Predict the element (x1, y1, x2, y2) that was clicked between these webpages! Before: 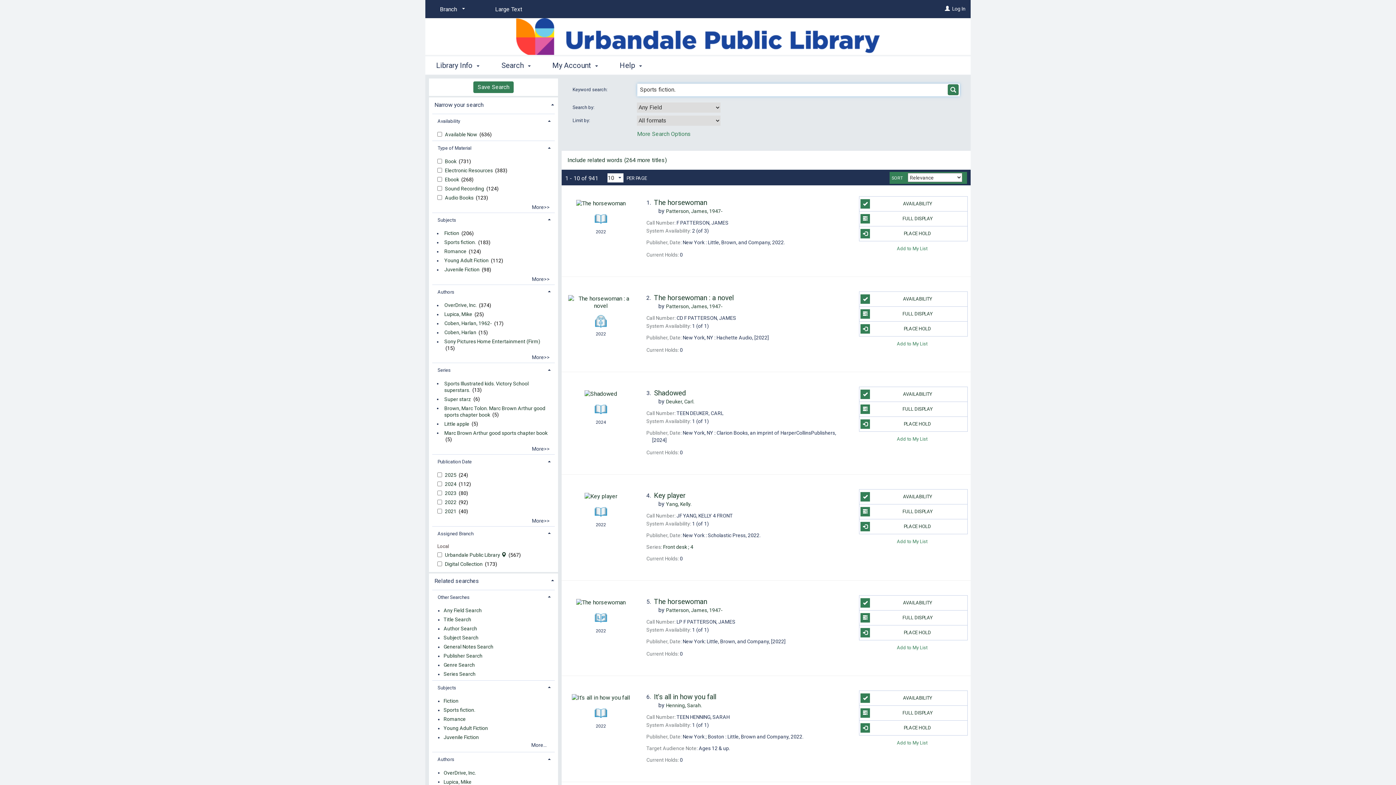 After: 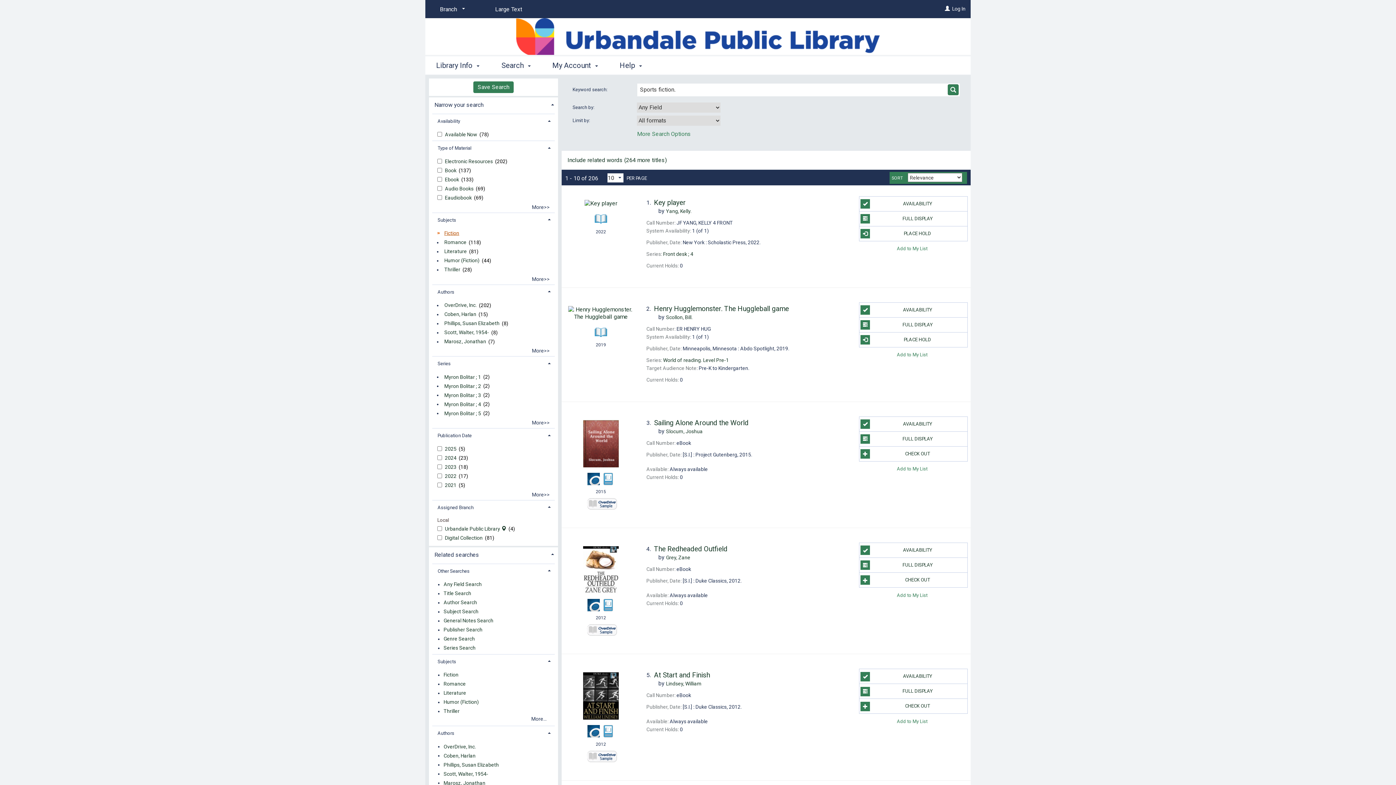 Action: label: Fiction bbox: (444, 228, 459, 237)